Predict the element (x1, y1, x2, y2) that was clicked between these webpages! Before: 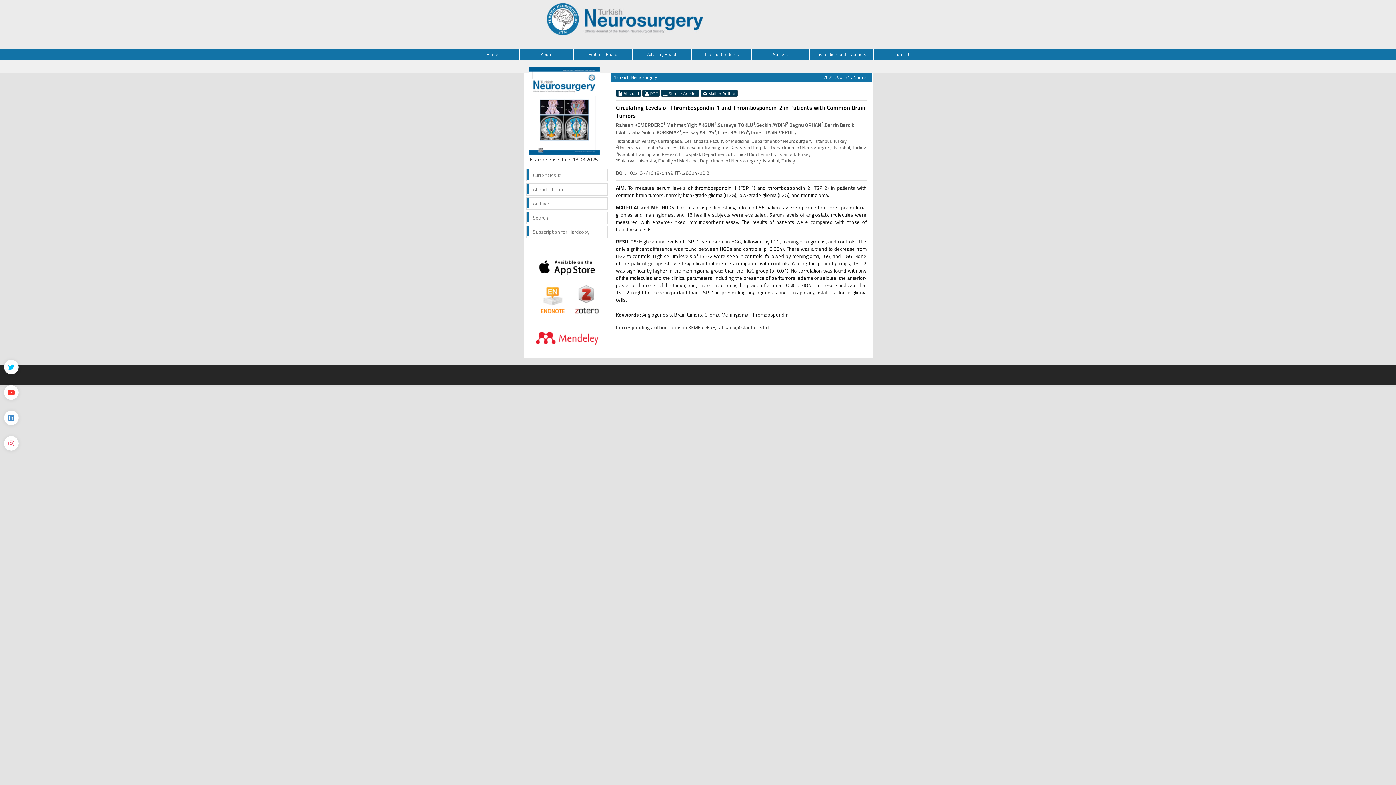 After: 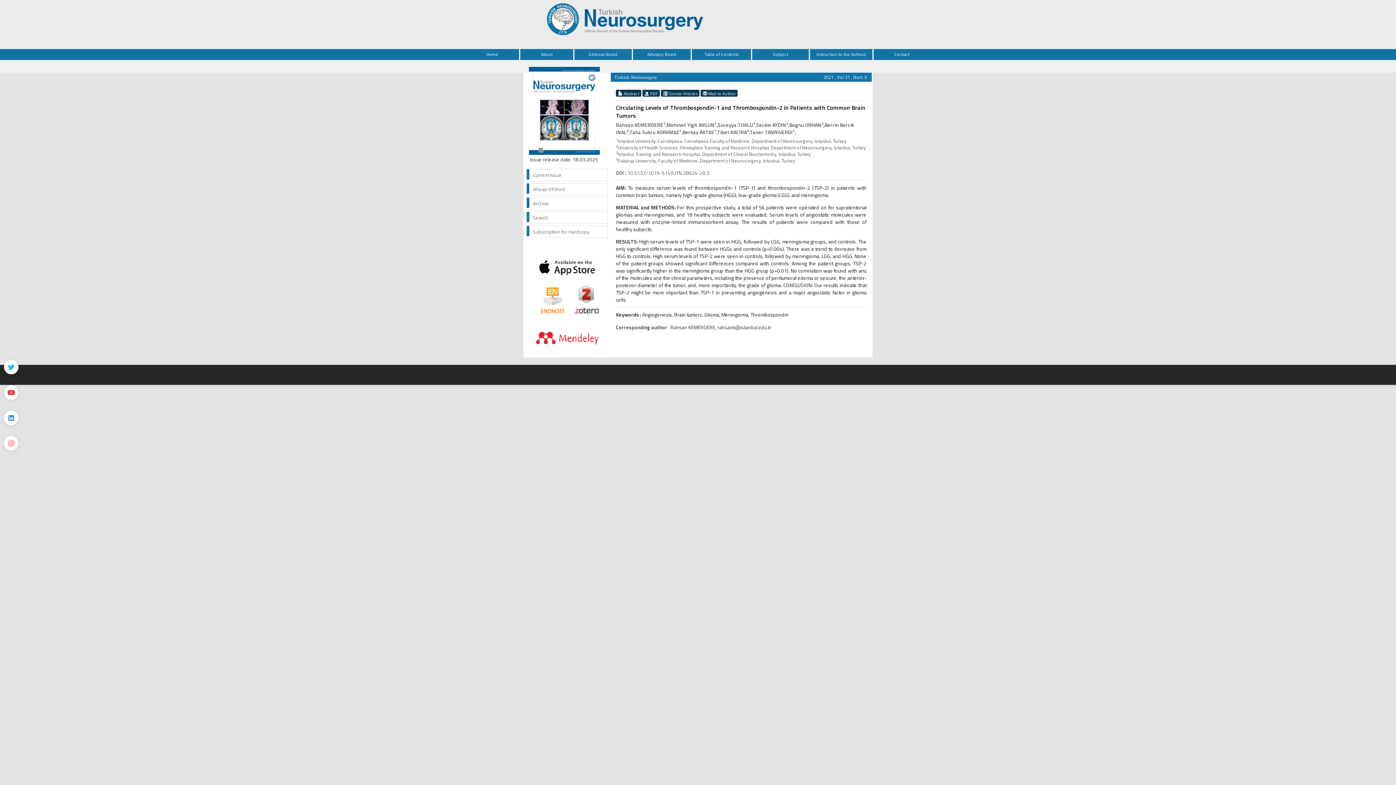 Action: bbox: (572, 294, 601, 302)